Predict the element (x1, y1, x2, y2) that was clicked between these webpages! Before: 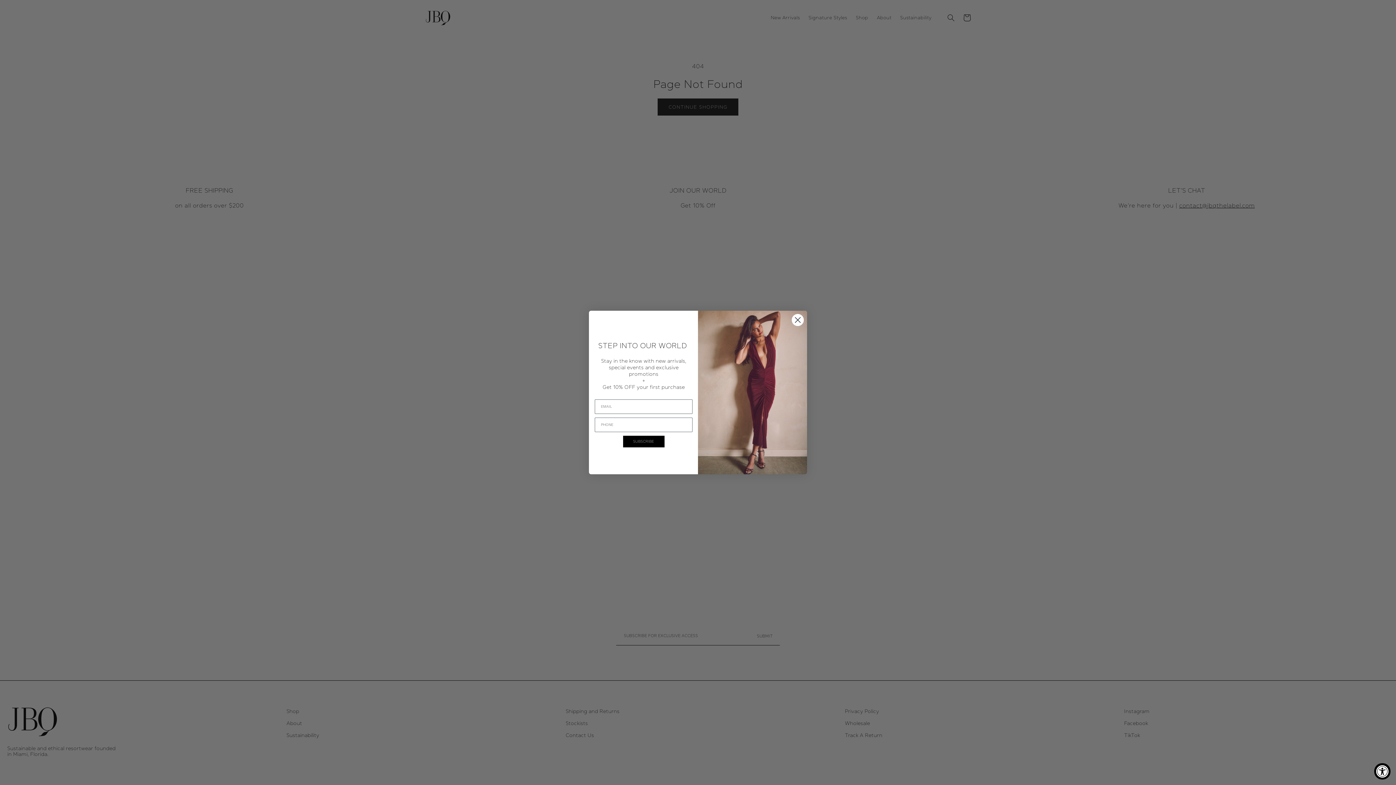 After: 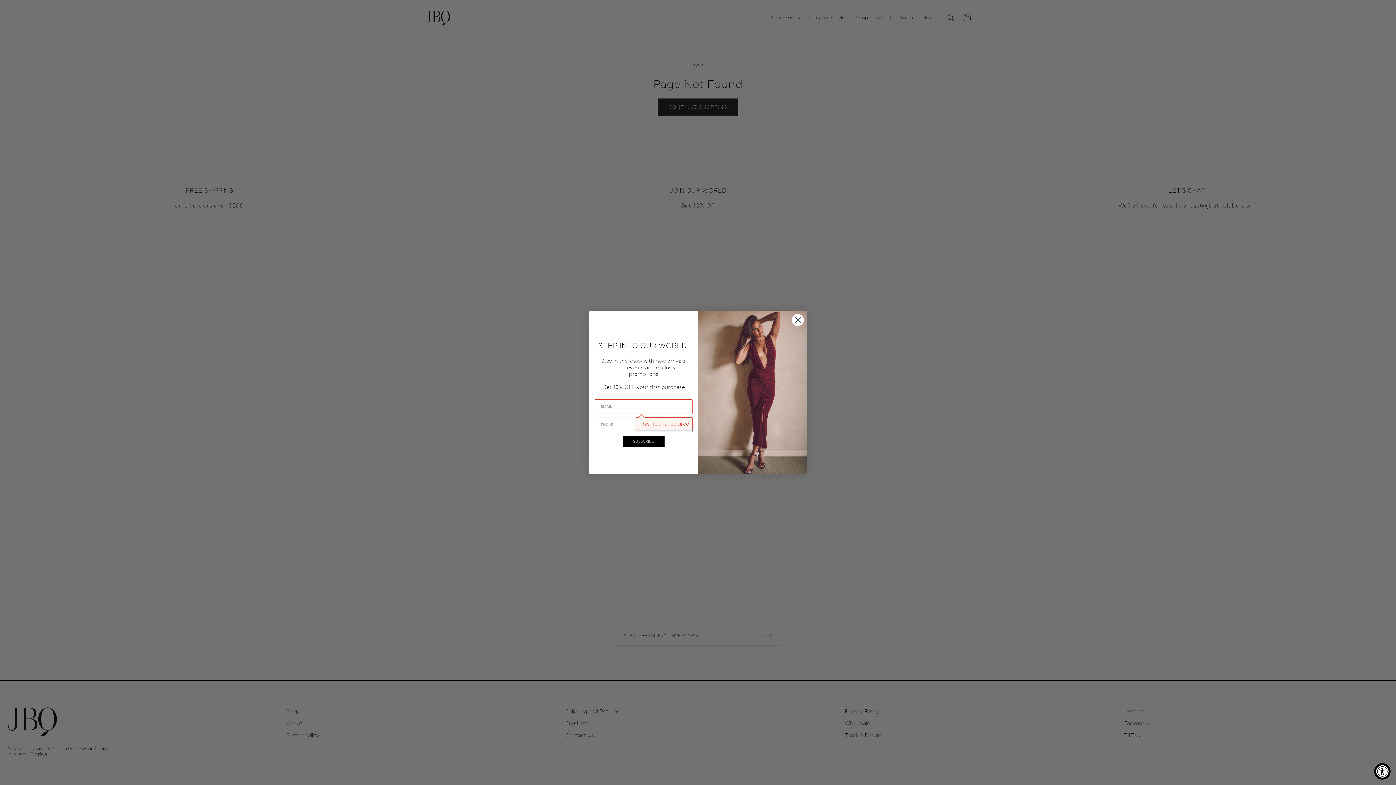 Action: bbox: (629, 436, 658, 447) label: SUBSCRIBE